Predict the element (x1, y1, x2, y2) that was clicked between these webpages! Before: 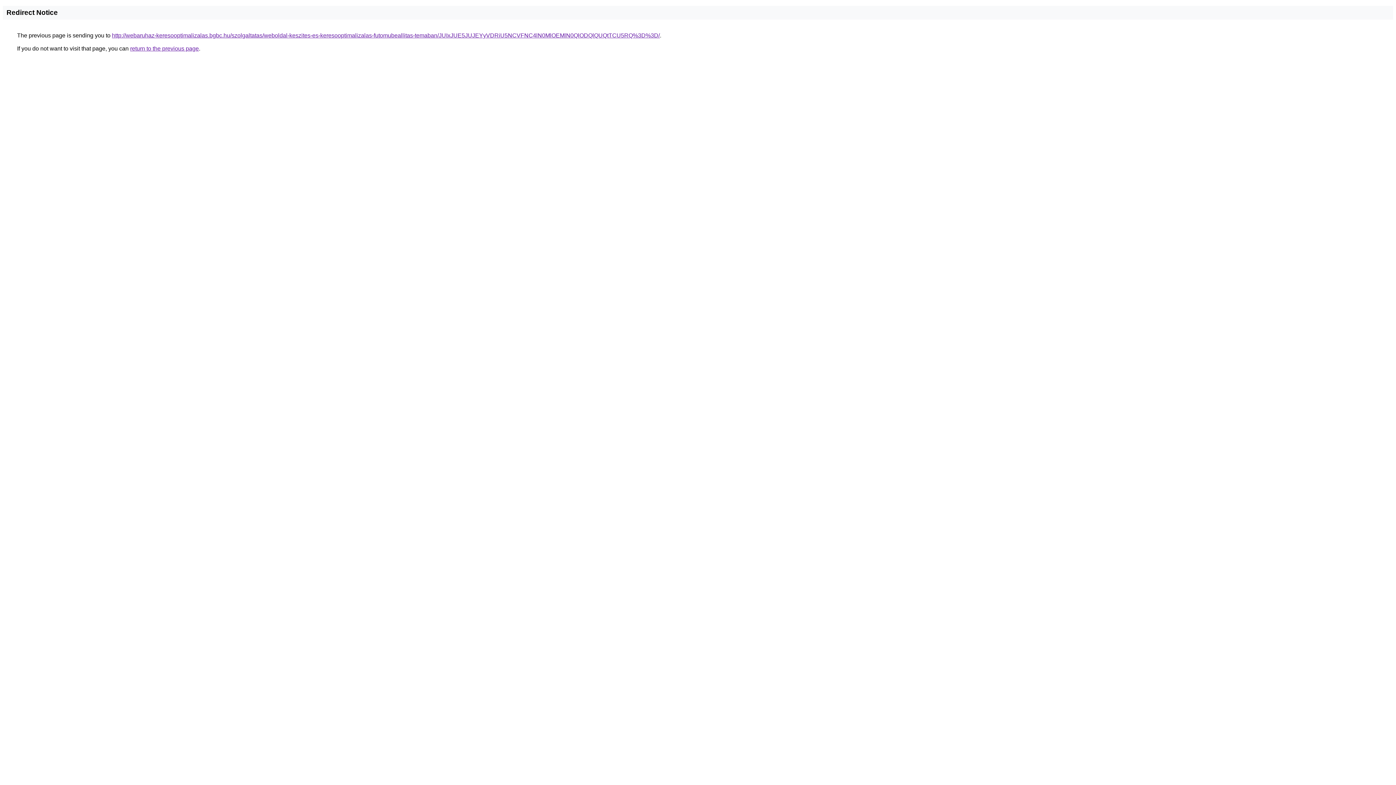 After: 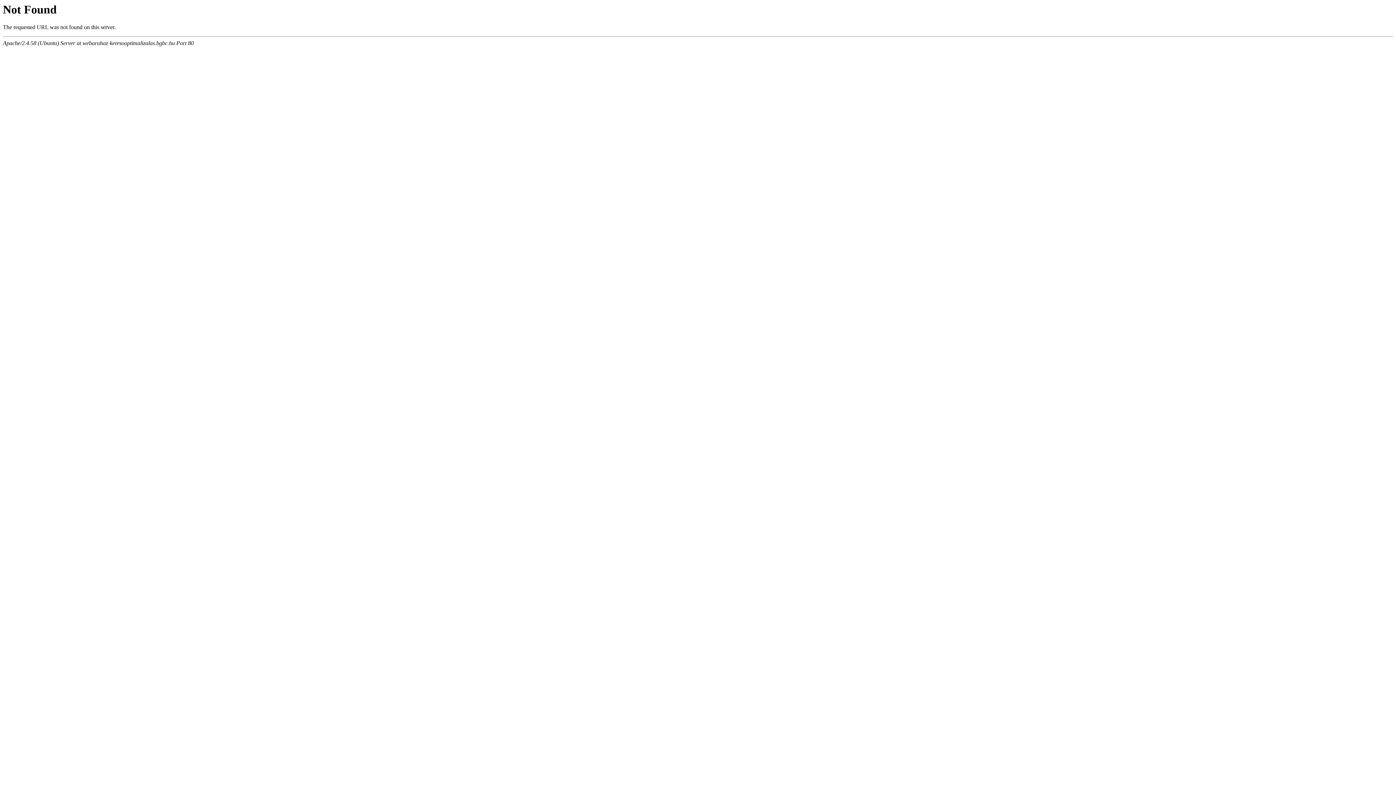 Action: bbox: (112, 32, 660, 38) label: http://webaruhaz-keresooptimalizalas.bgbc.hu/szolgaltatas/weboldal-keszites-es-keresooptimalizalas-futomubeallitas-temaban/JUIxJUE5JUJEYyVDRiU5NCVFNC4lN0MlOEMlN0QlODQlQUQtTCU5RQ%3D%3D/